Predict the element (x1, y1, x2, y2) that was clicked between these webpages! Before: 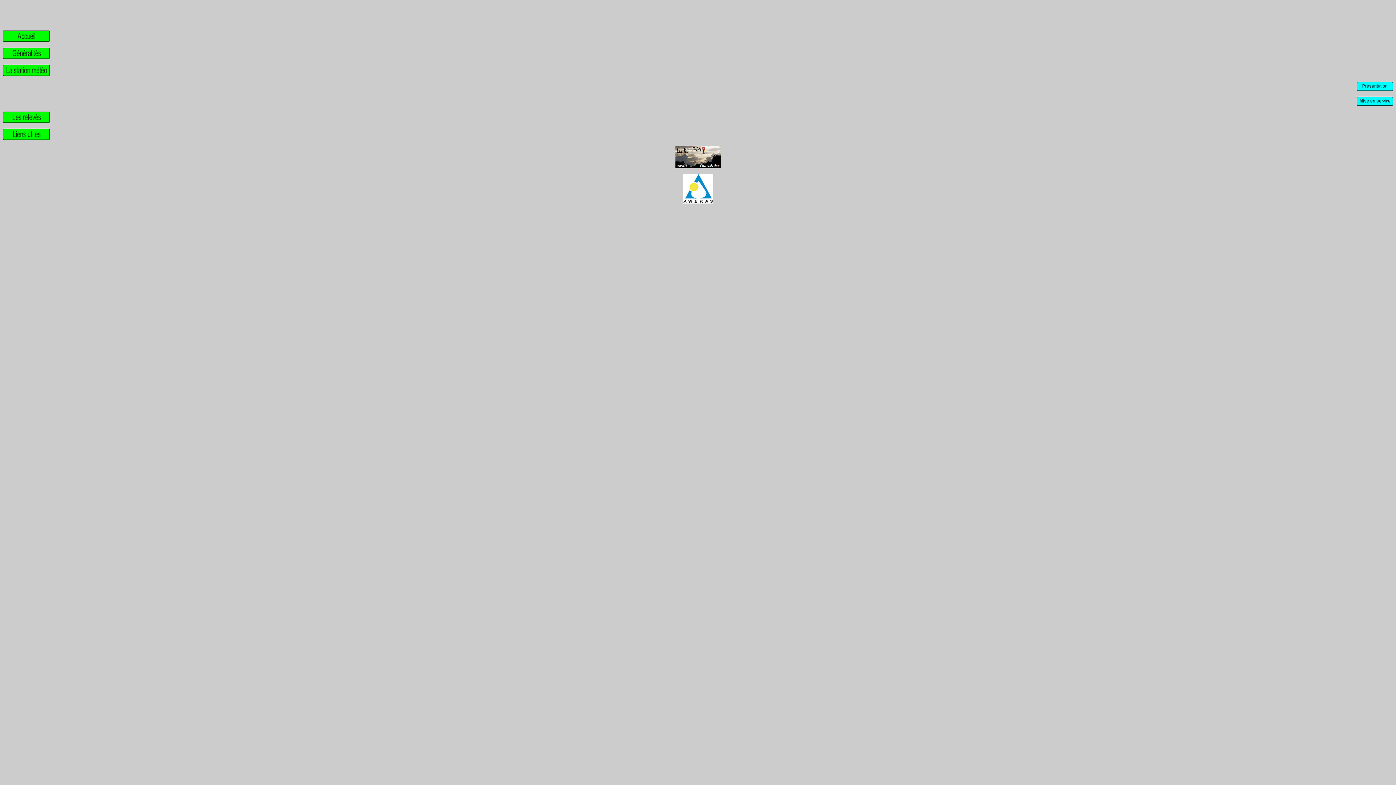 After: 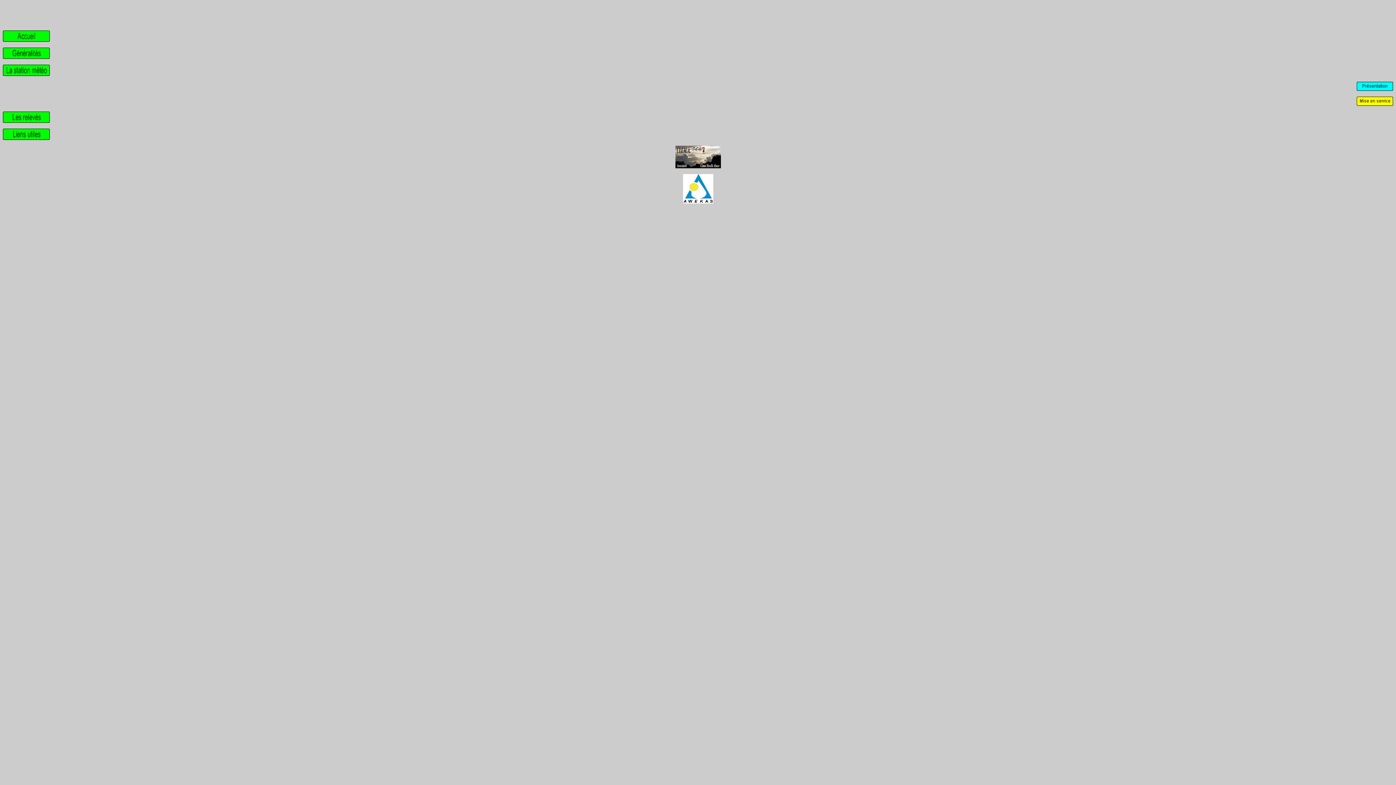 Action: bbox: (1357, 100, 1393, 106)